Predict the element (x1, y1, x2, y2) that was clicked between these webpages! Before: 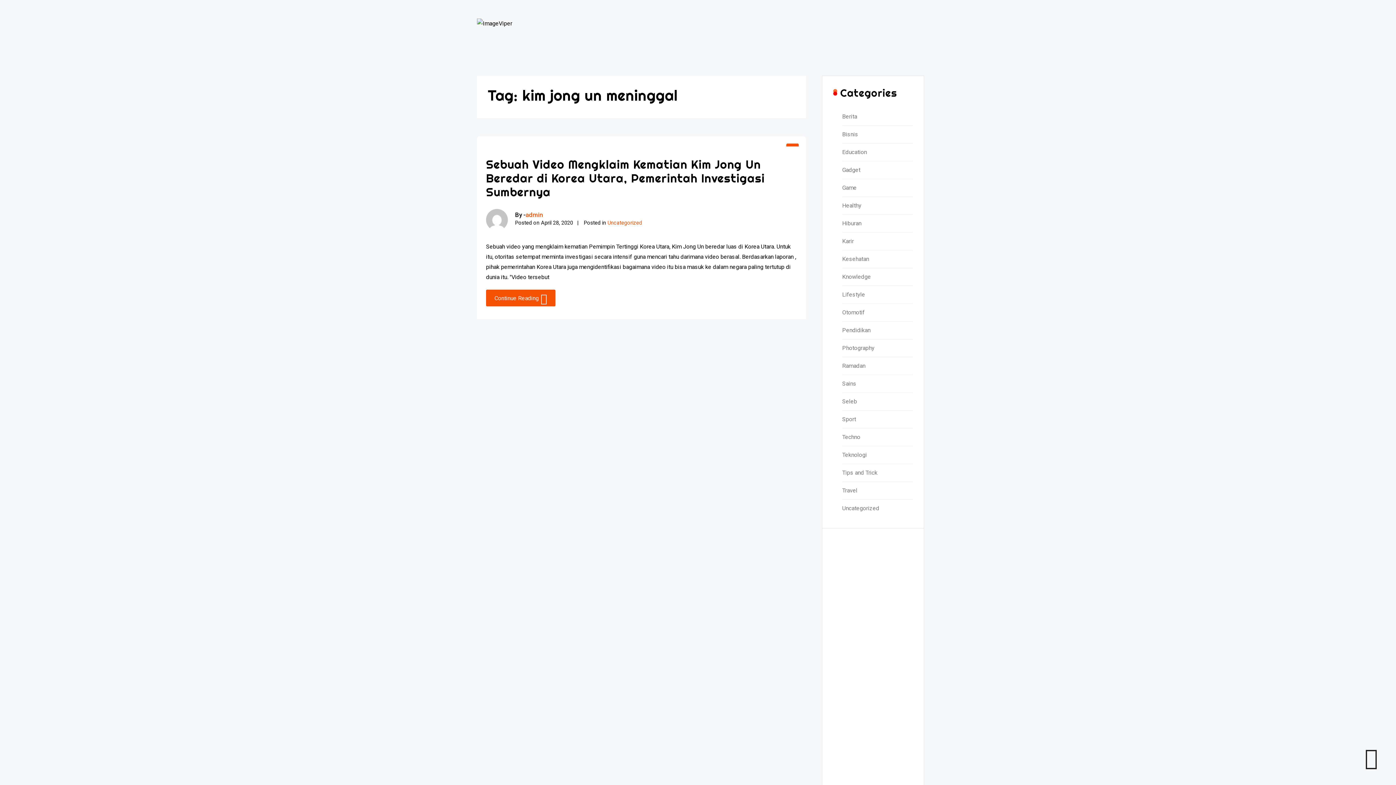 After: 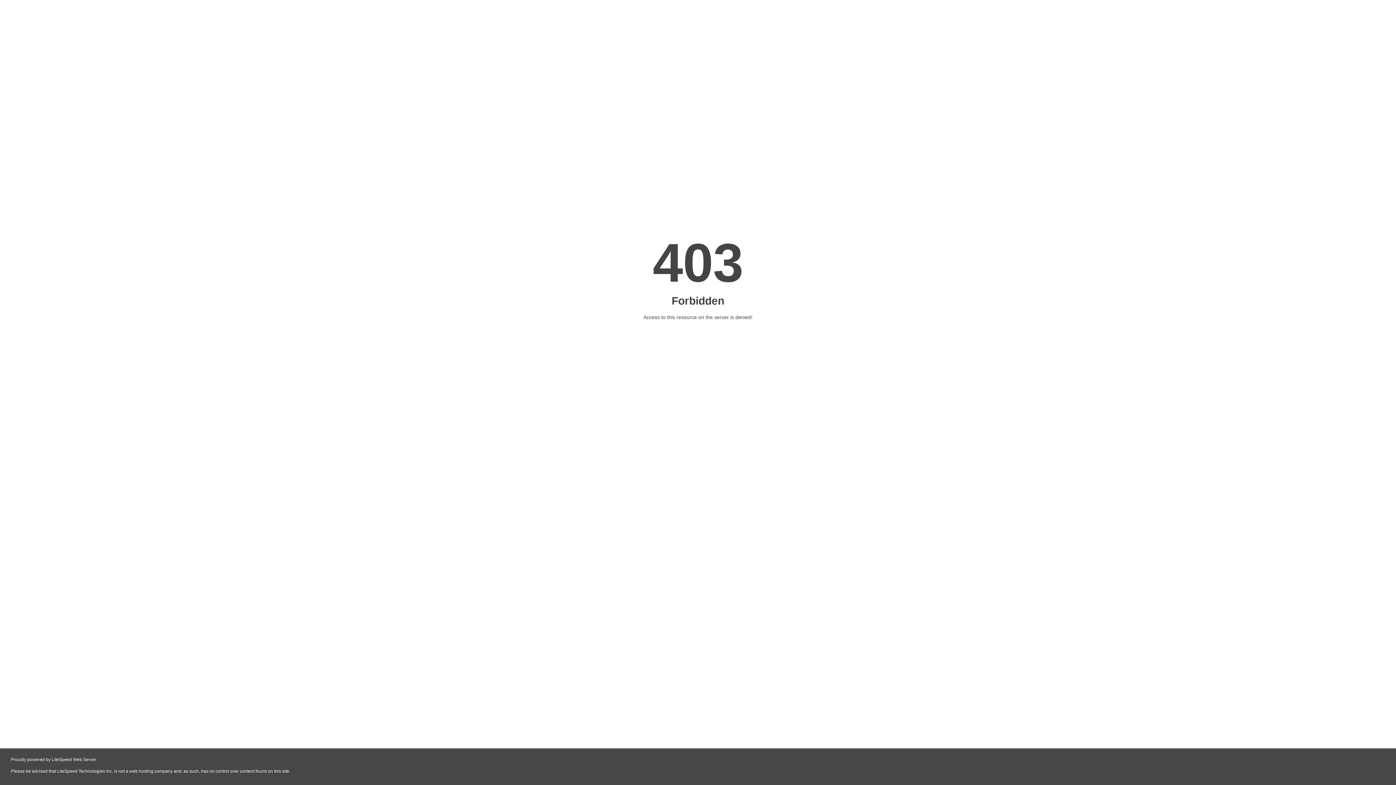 Action: label: Wani Sinso bbox: (846, 754, 875, 761)